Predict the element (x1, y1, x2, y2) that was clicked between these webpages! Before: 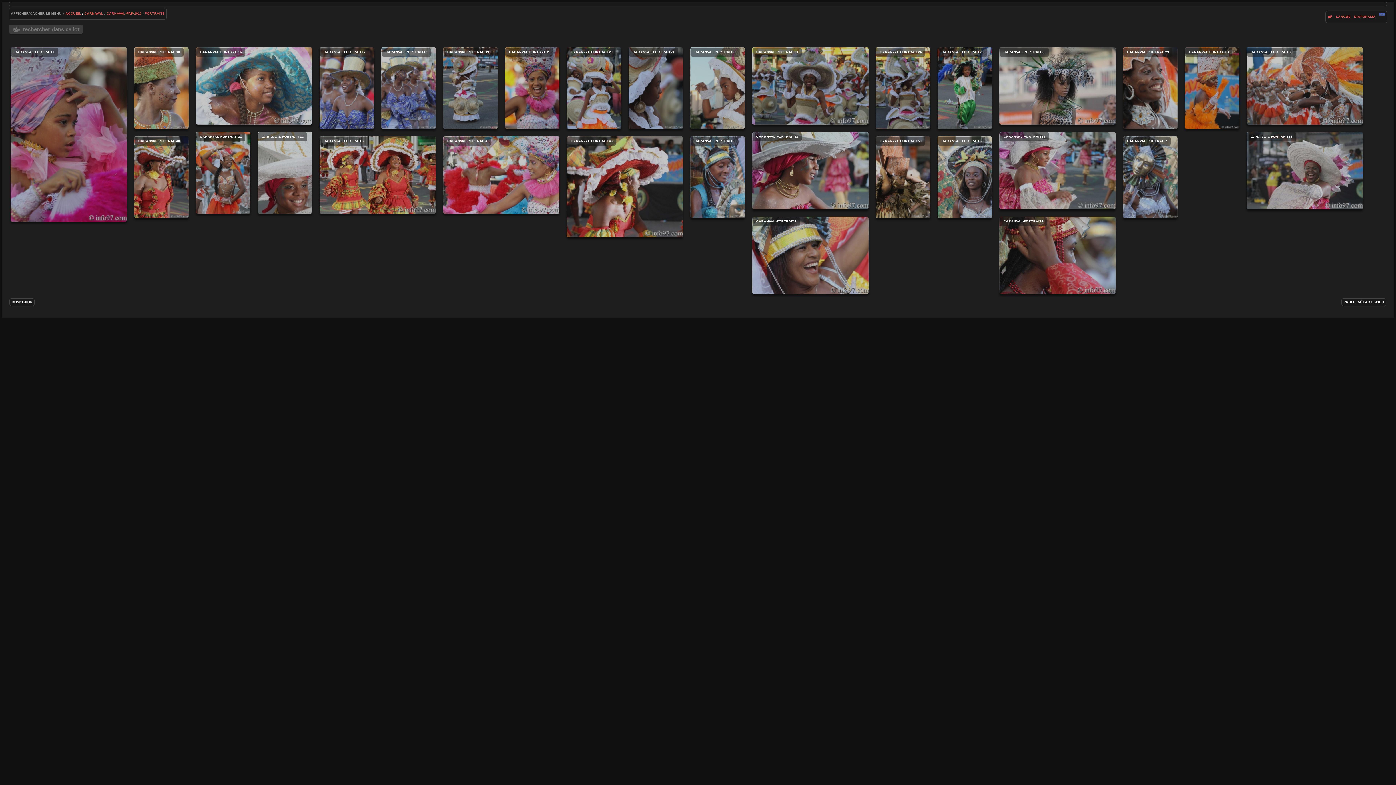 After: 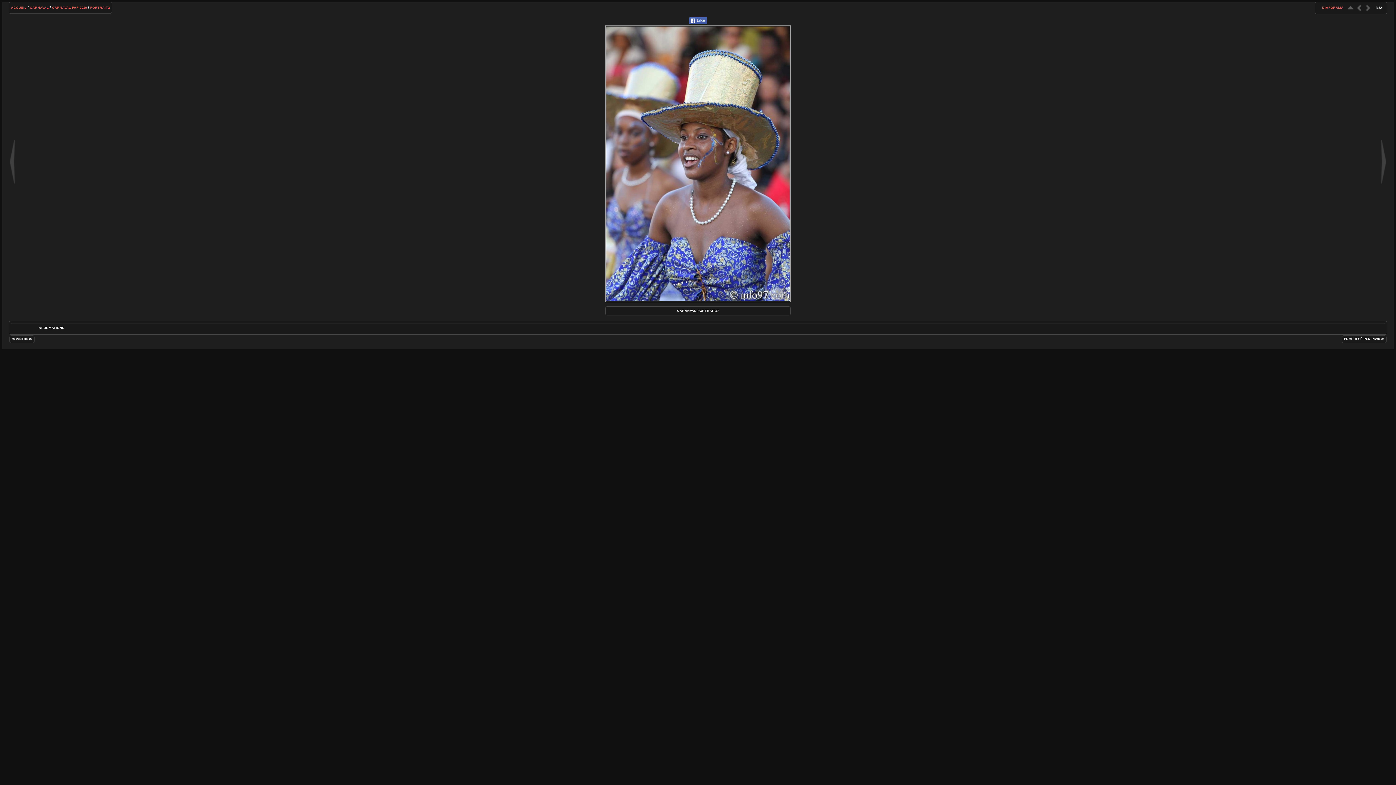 Action: label: caranval-portrait17 bbox: (319, 47, 374, 129)